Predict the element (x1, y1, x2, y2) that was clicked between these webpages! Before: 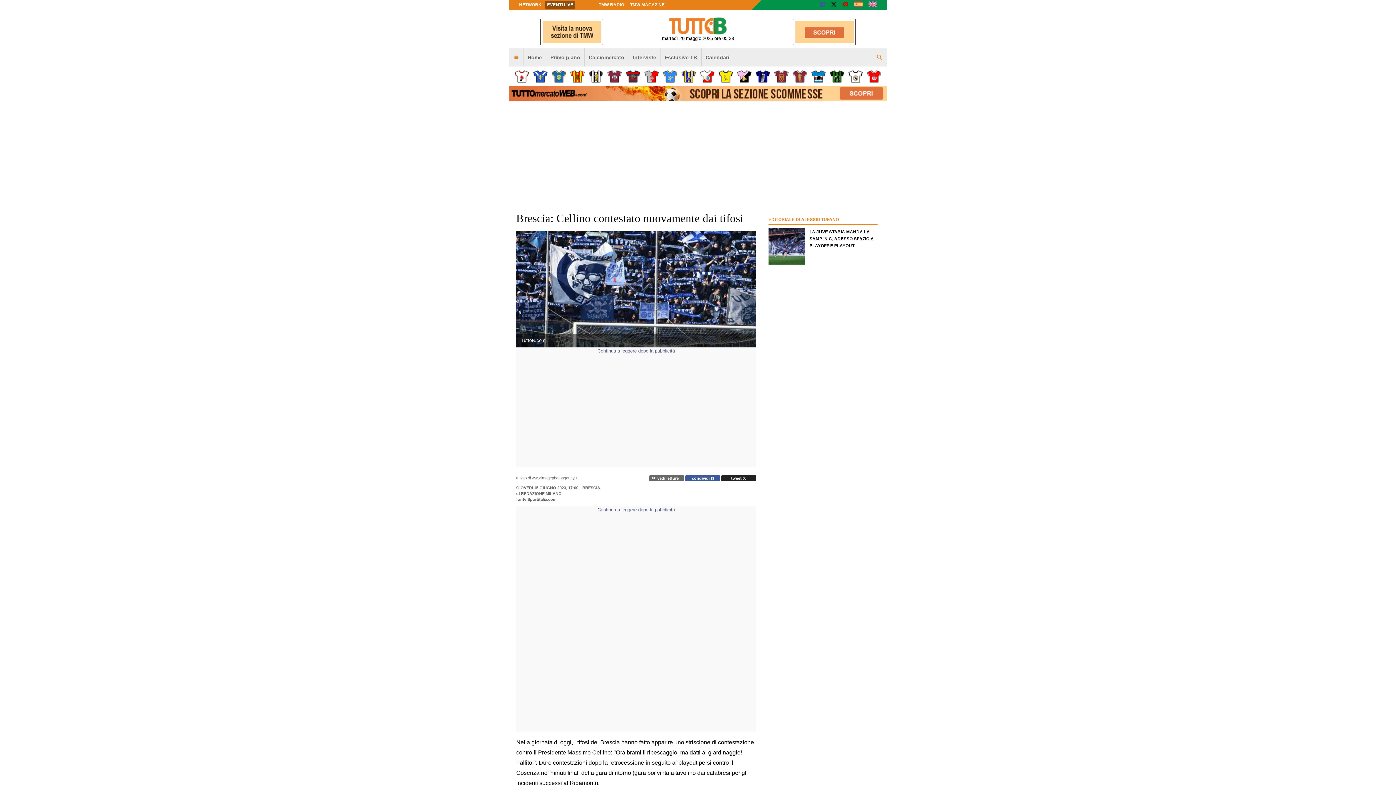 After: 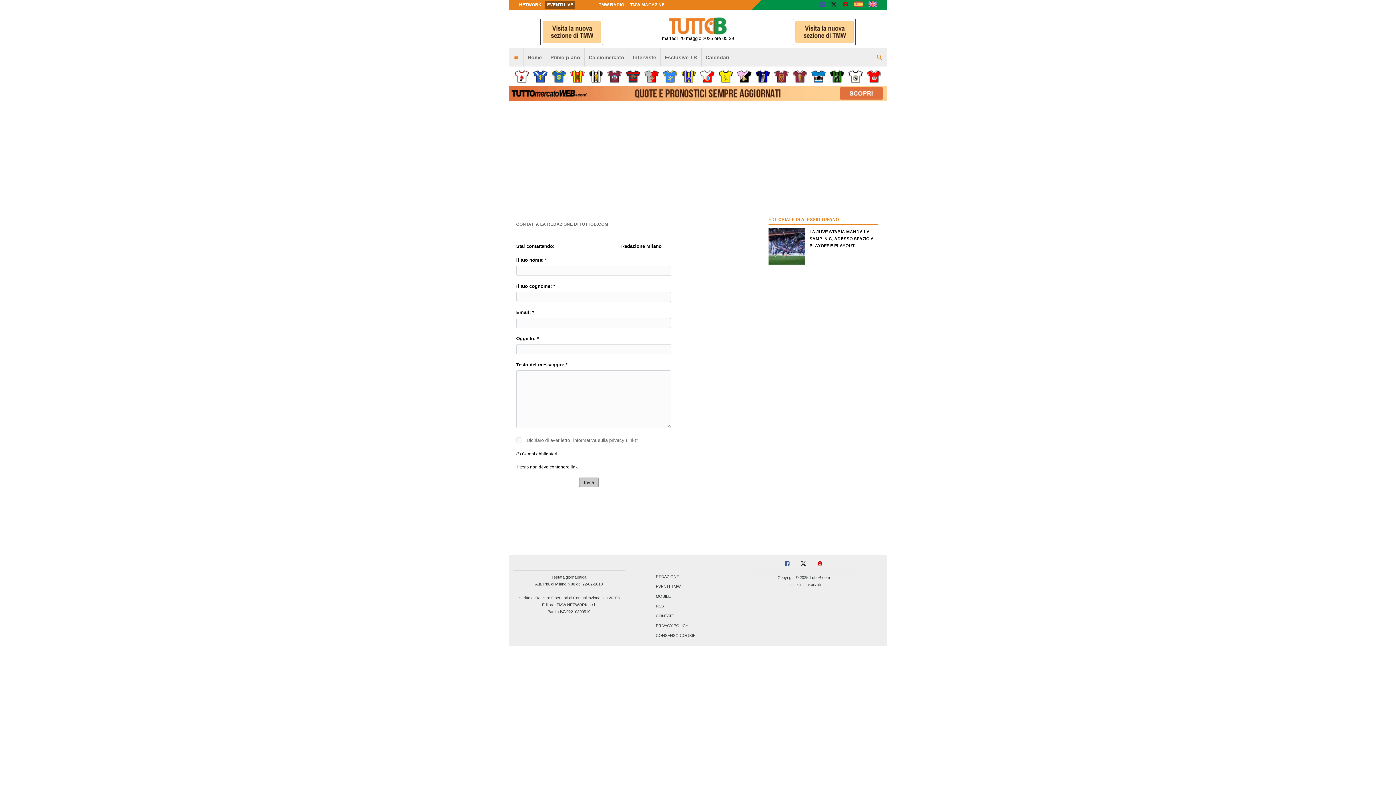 Action: label: REDAZIONE MILANO bbox: (521, 365, 561, 370)